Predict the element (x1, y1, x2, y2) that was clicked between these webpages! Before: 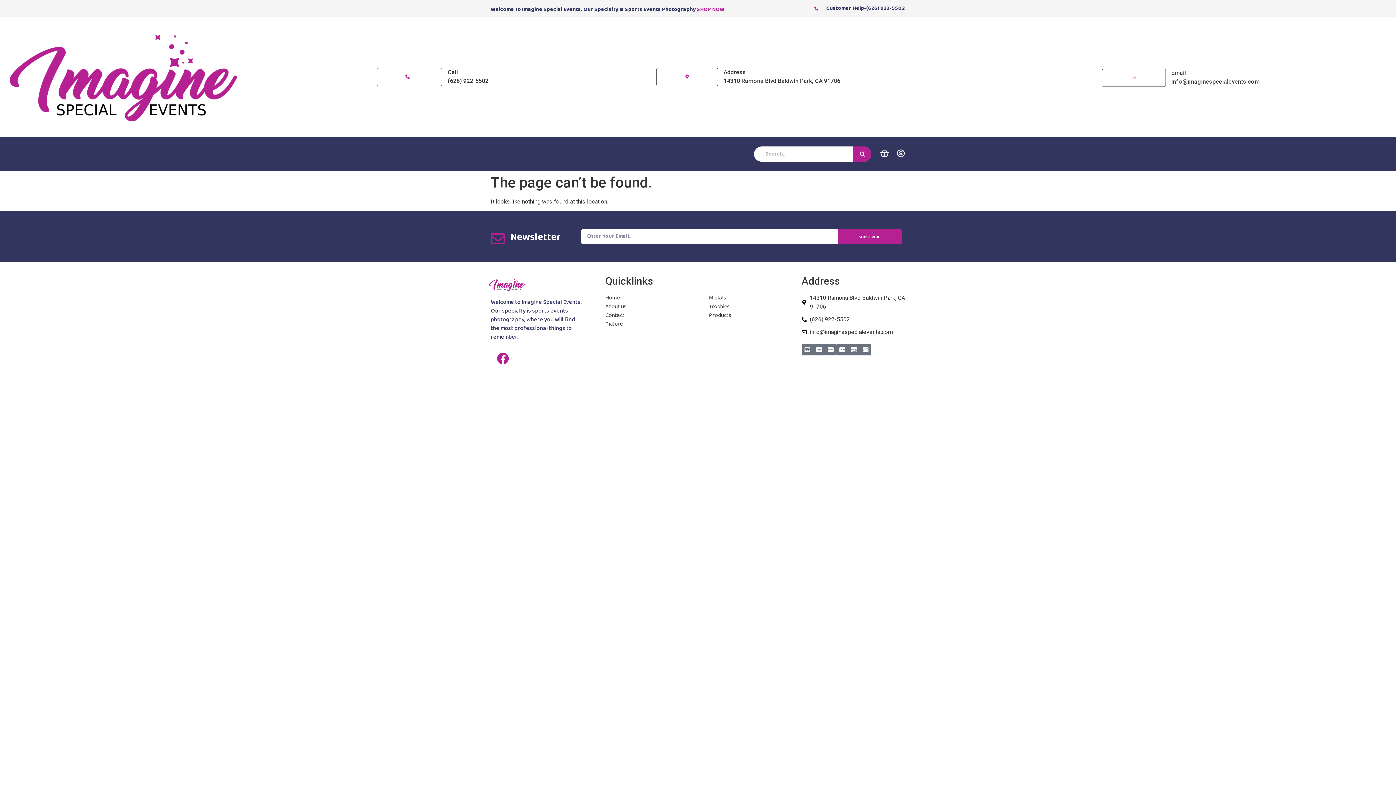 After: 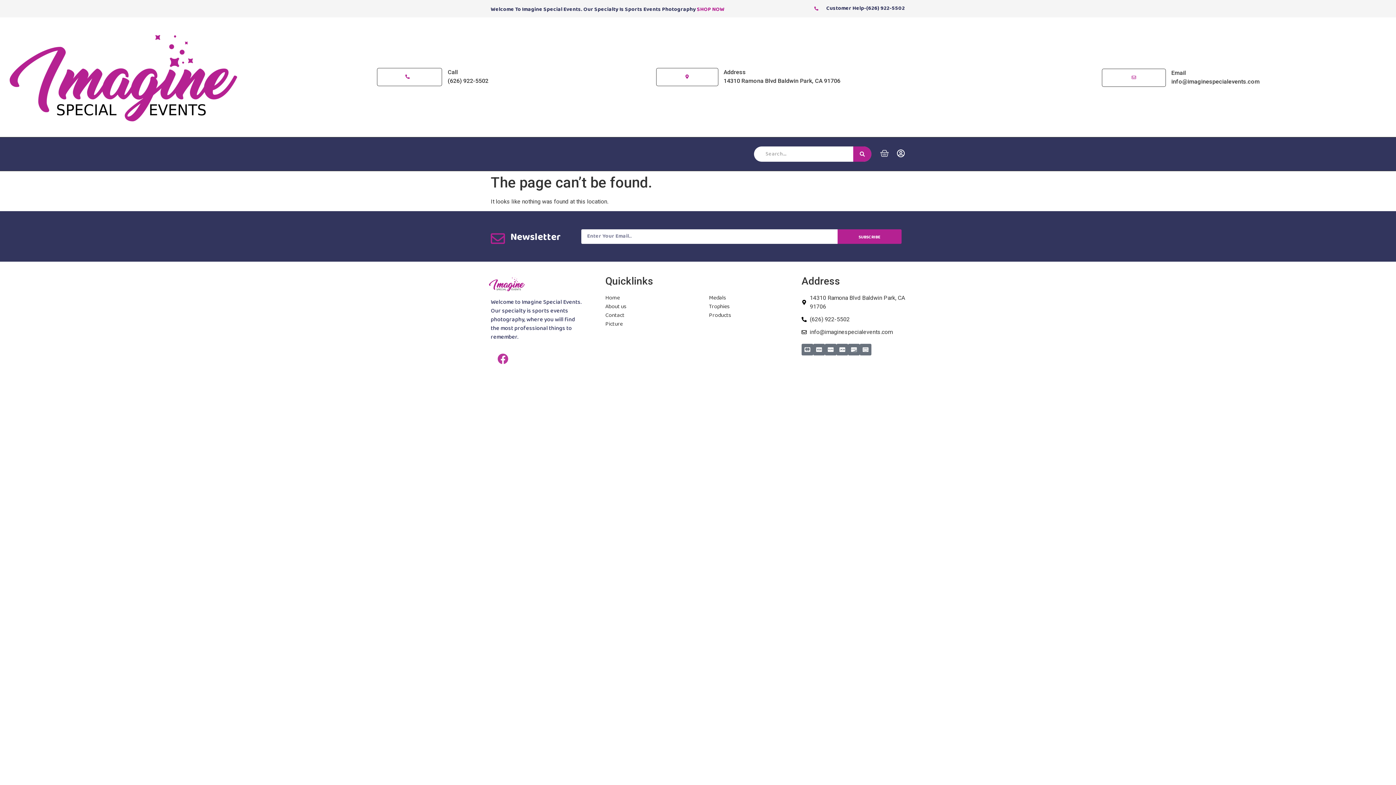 Action: bbox: (490, 346, 514, 370) label: Facebook